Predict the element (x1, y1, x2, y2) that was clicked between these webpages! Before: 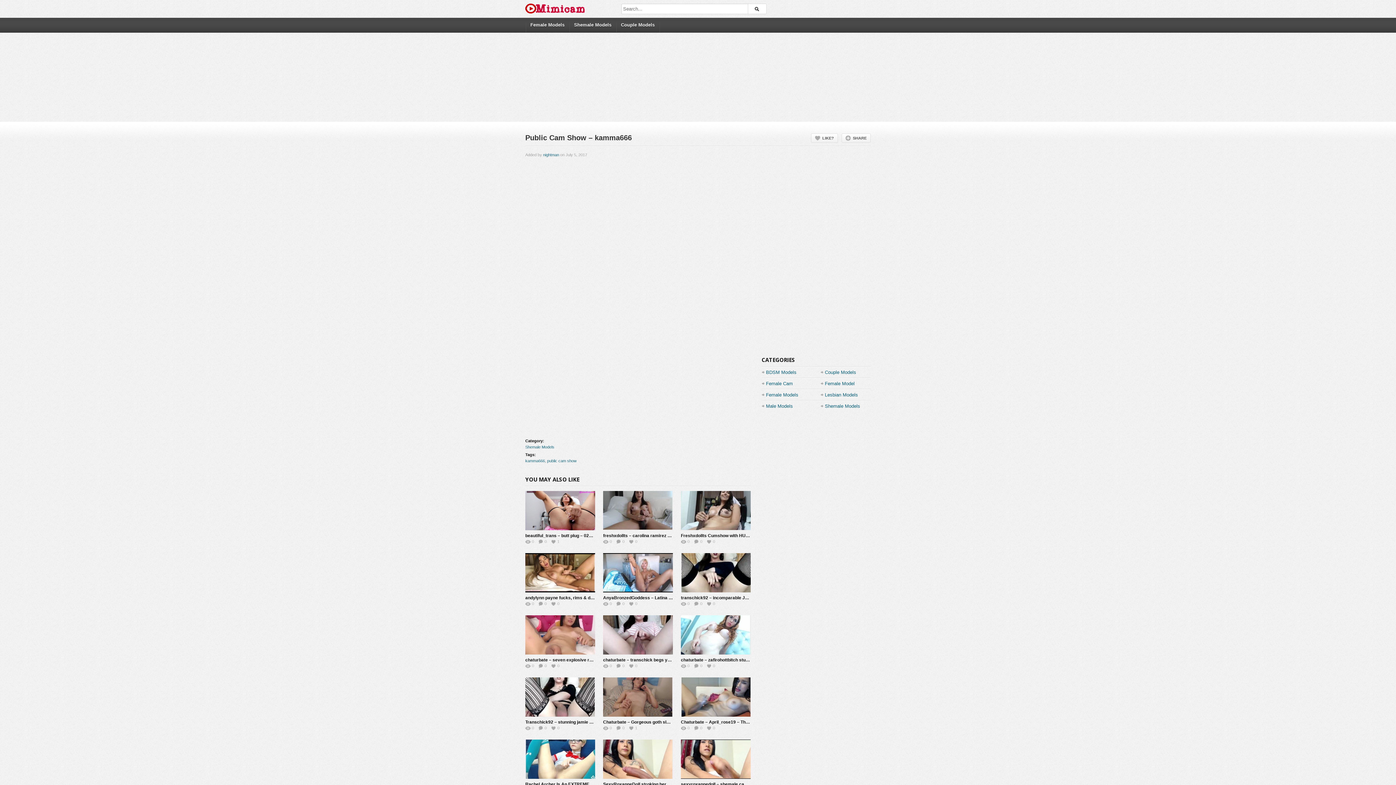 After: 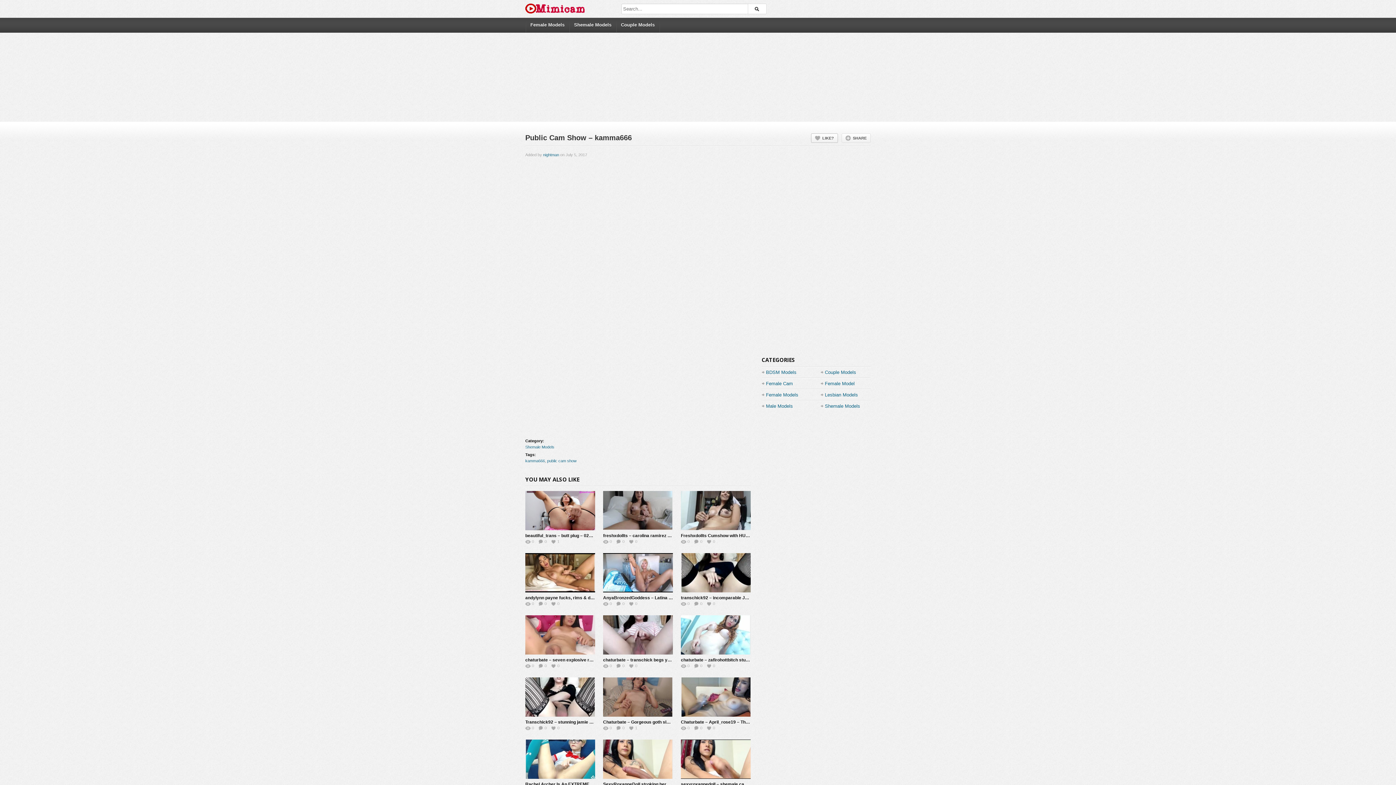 Action: label: LIKE? bbox: (811, 133, 837, 142)